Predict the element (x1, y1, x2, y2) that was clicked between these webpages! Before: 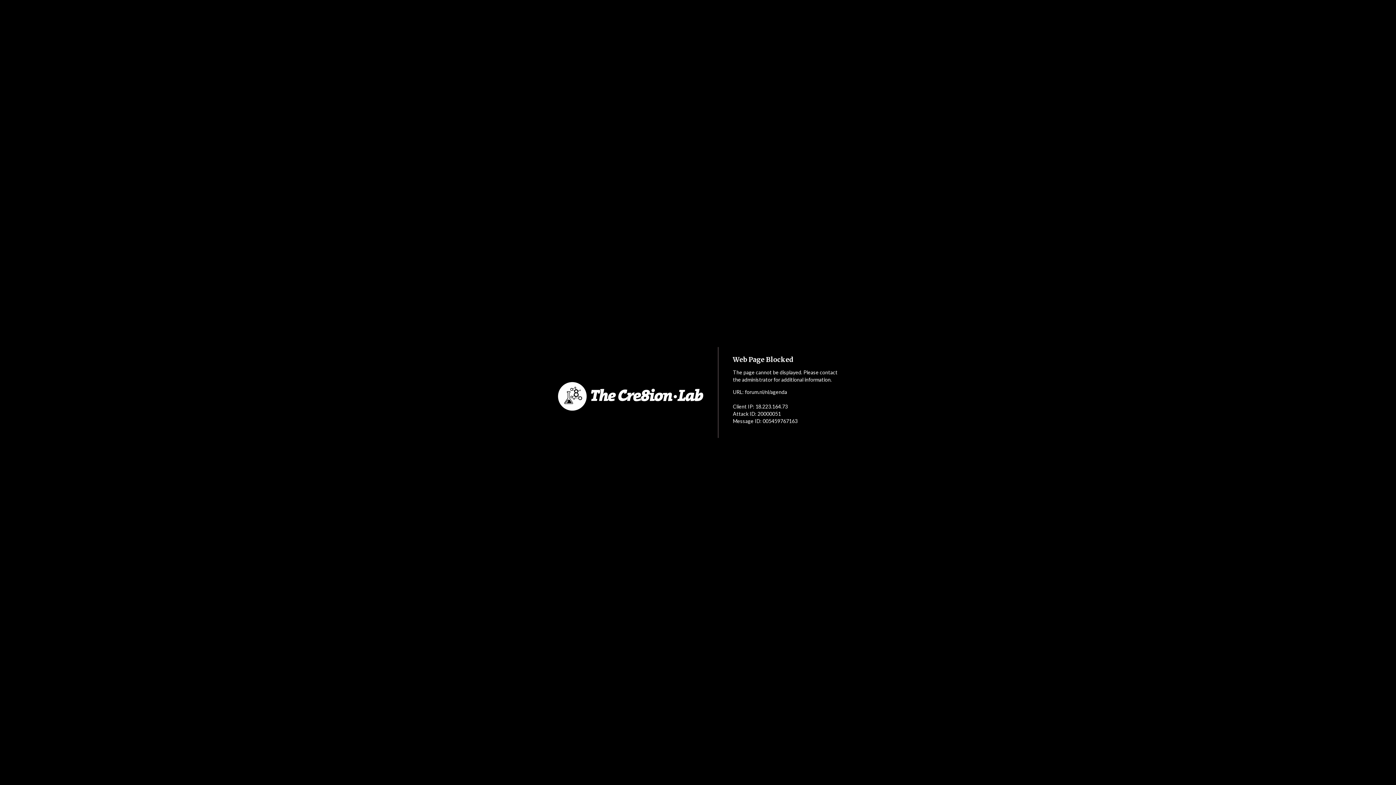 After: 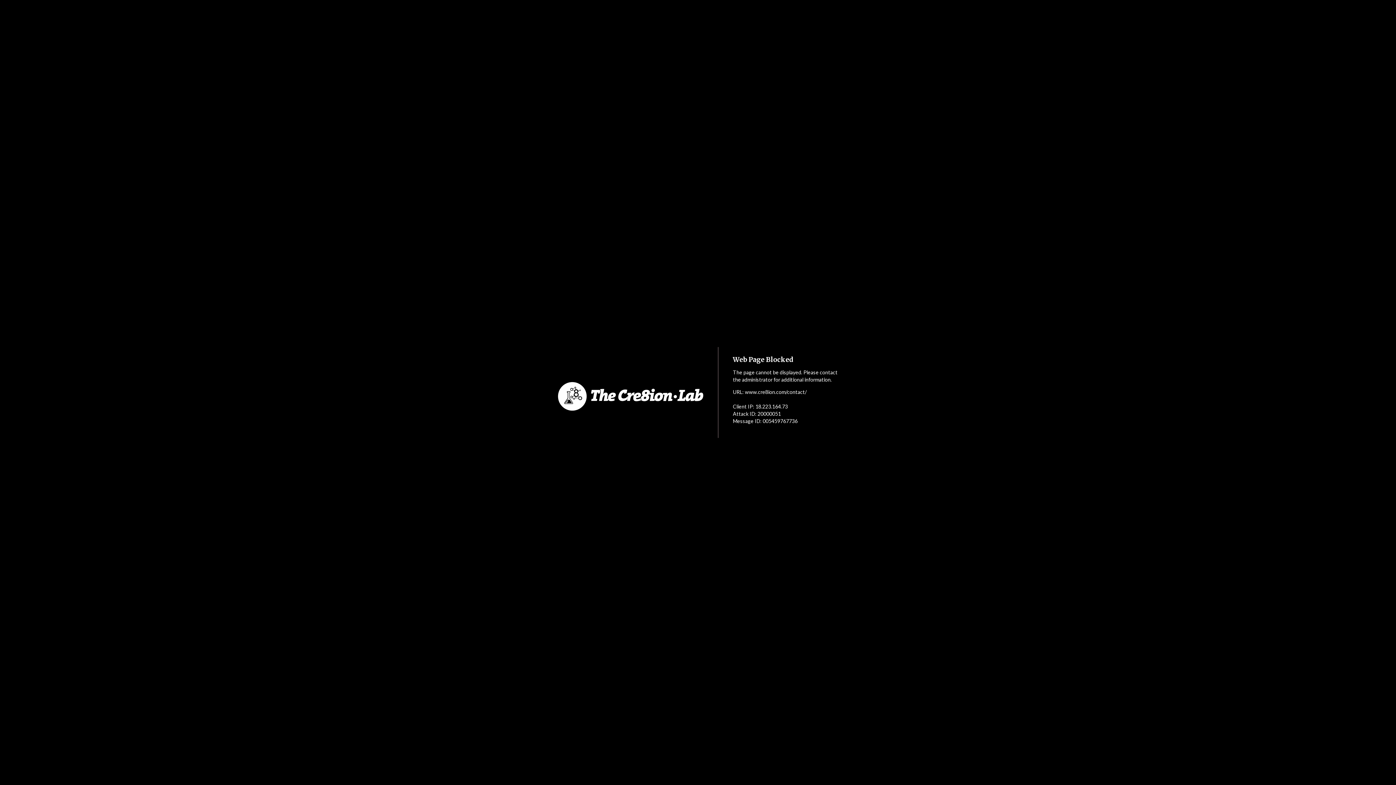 Action: bbox: (552, 353, 718, 440)